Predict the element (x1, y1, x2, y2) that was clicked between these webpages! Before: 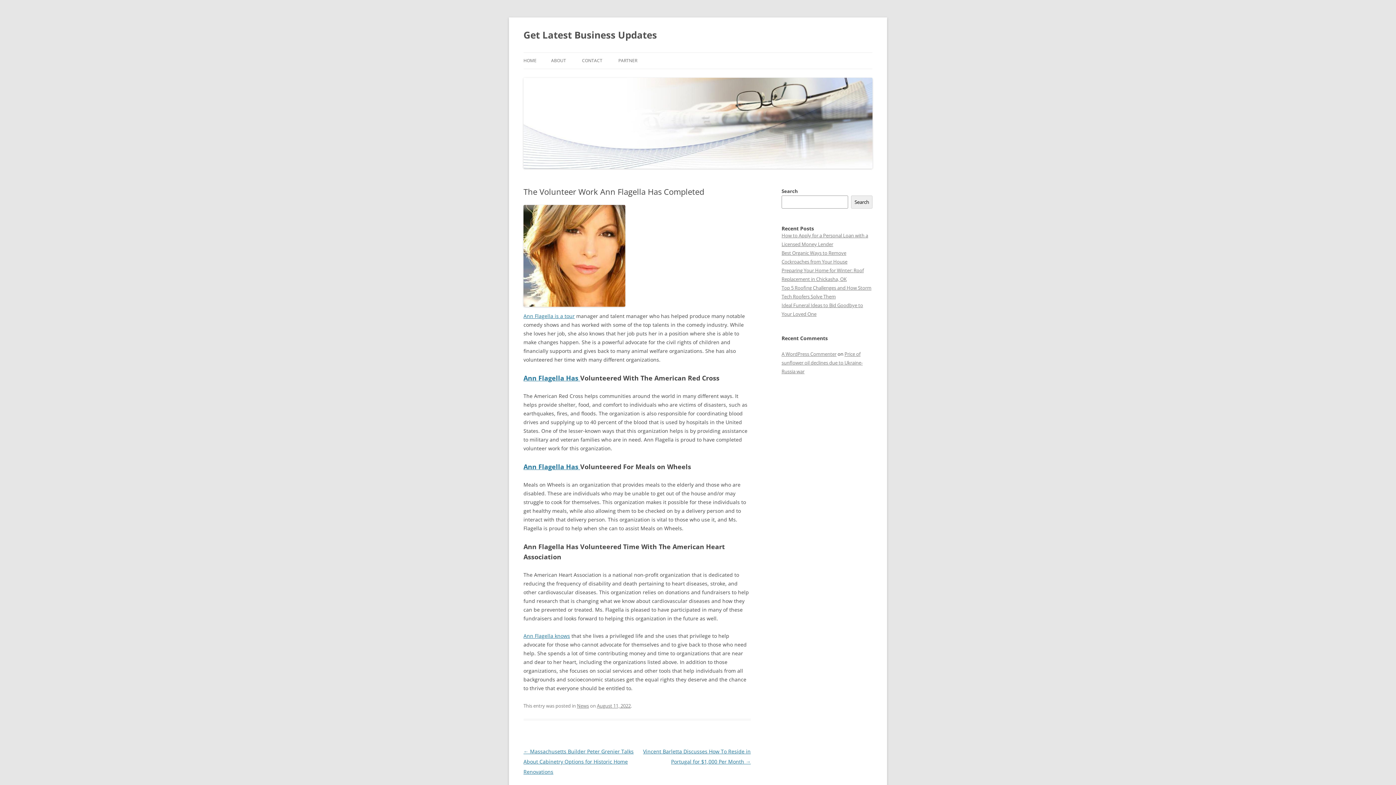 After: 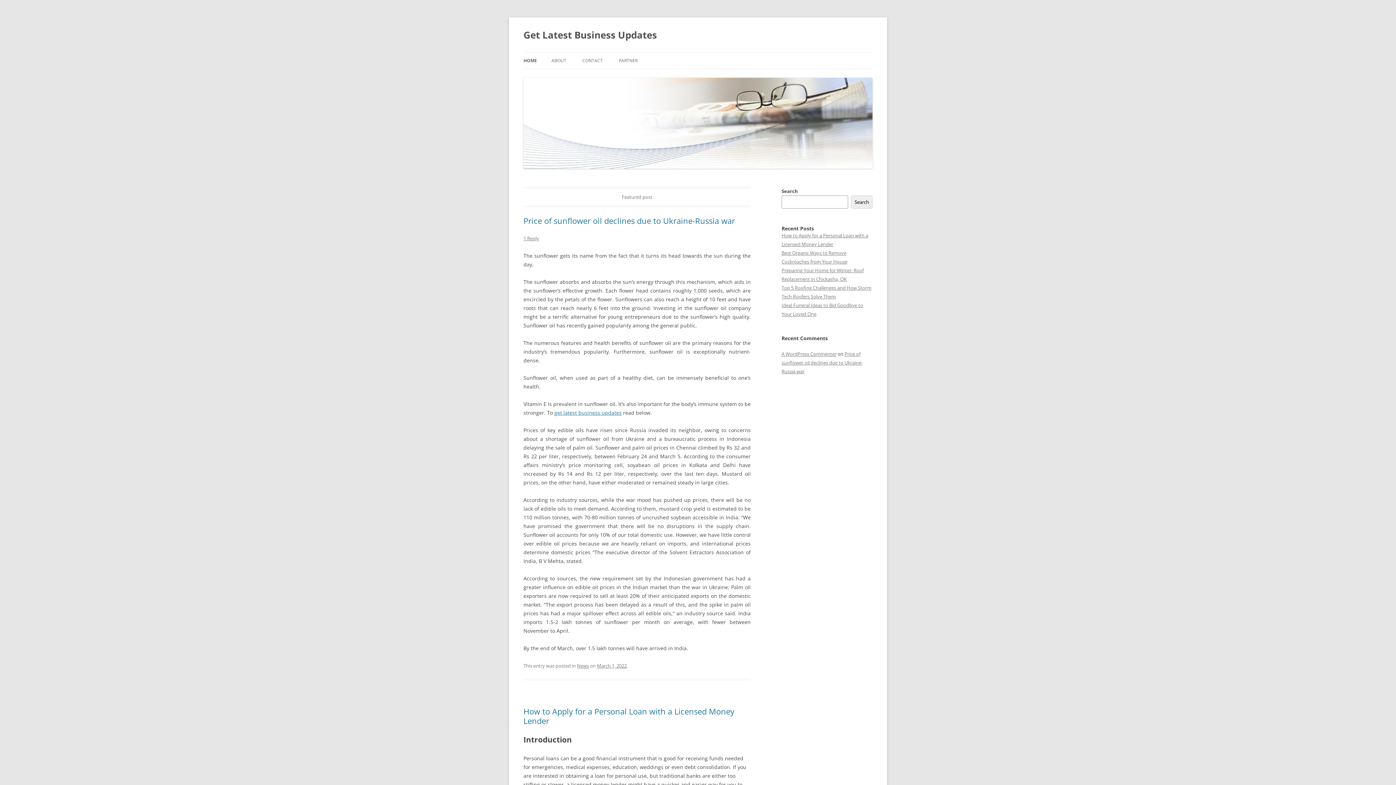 Action: bbox: (523, 163, 872, 170)